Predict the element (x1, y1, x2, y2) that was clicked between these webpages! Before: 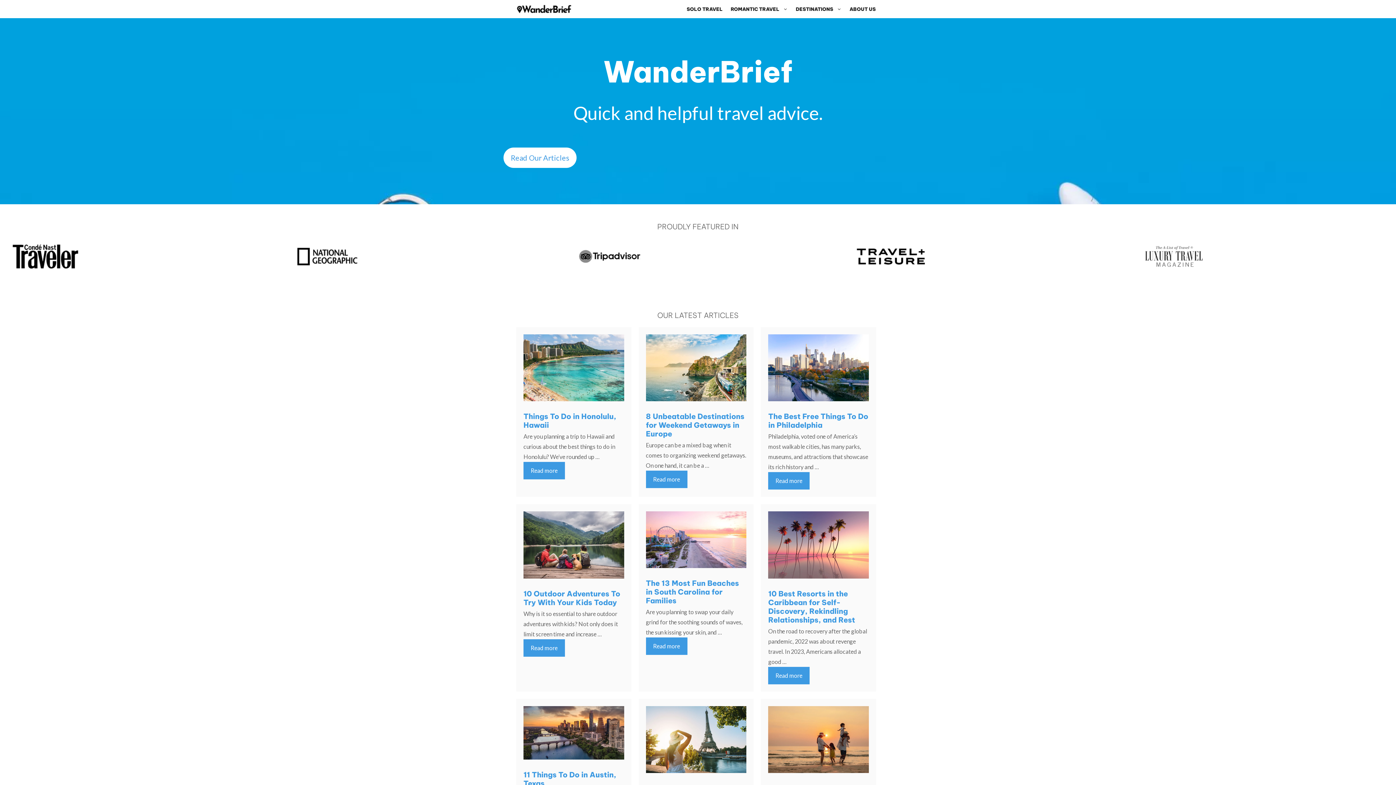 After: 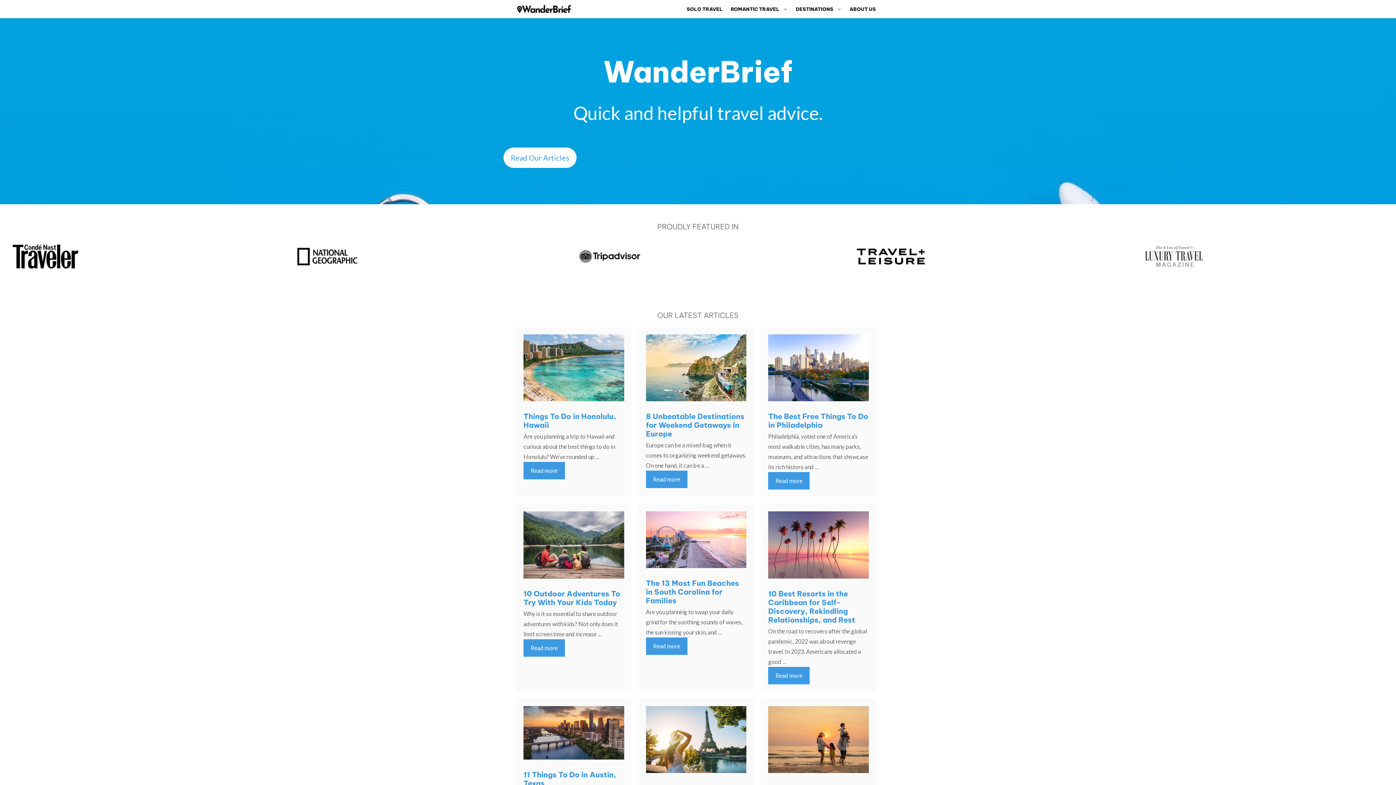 Action: bbox: (516, 0, 572, 18)